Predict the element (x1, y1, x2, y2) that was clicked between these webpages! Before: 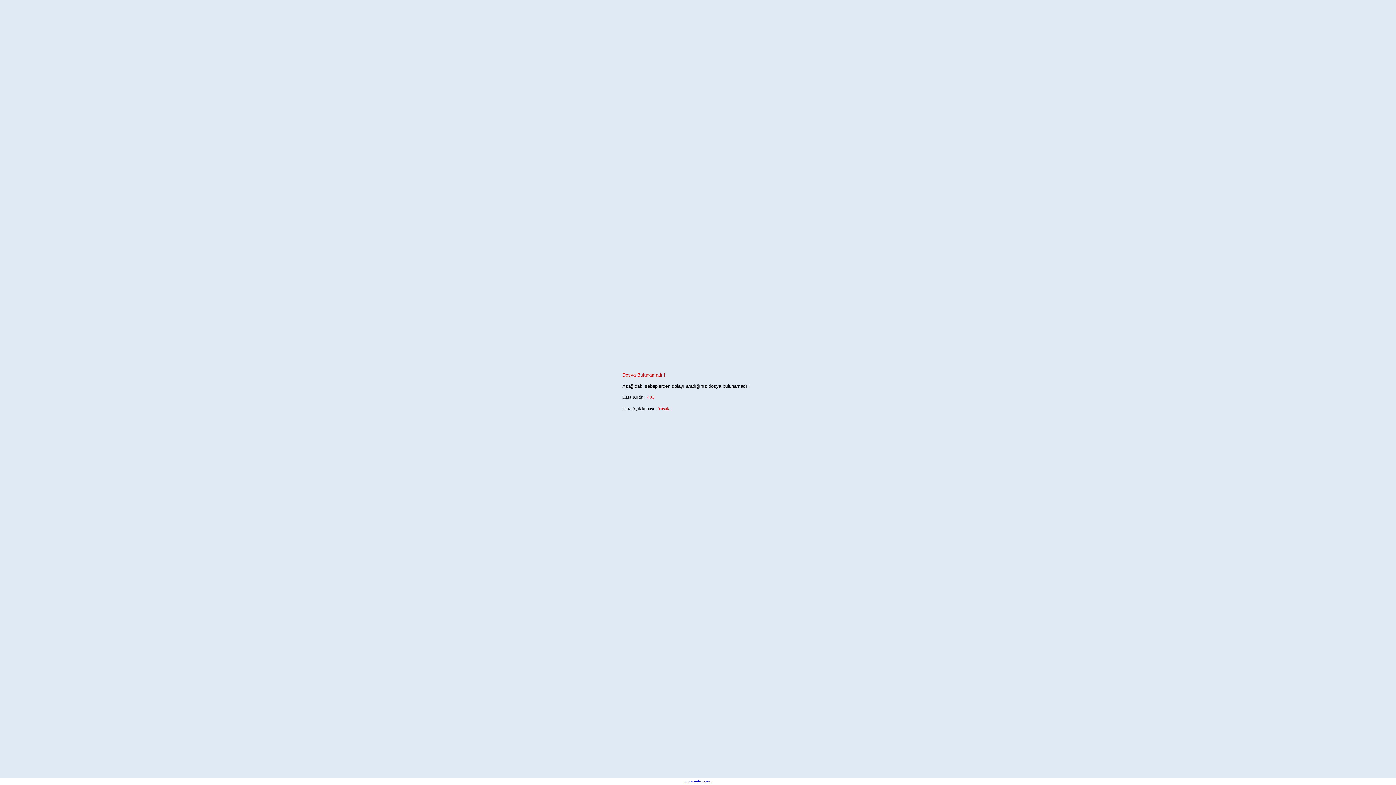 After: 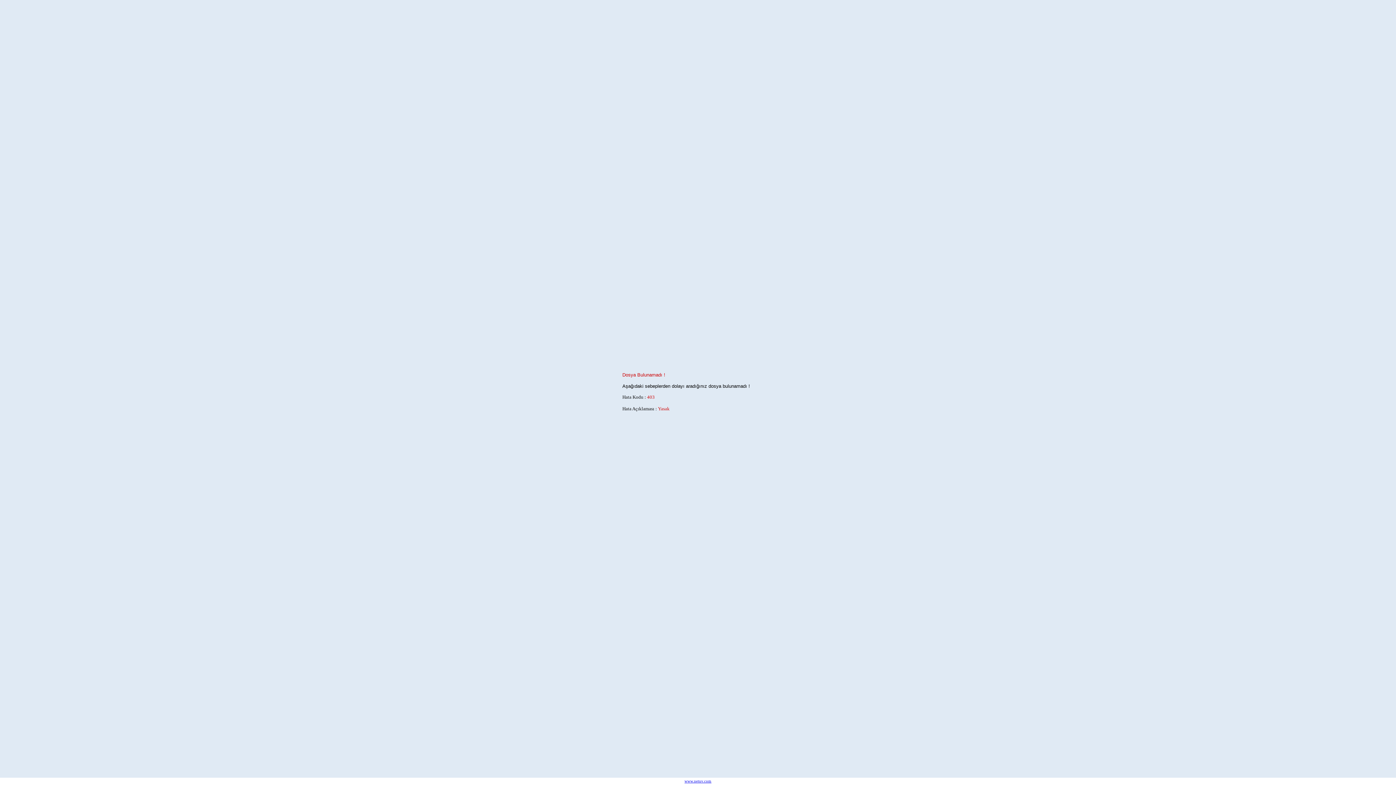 Action: label: www.netuv.com bbox: (684, 779, 711, 783)